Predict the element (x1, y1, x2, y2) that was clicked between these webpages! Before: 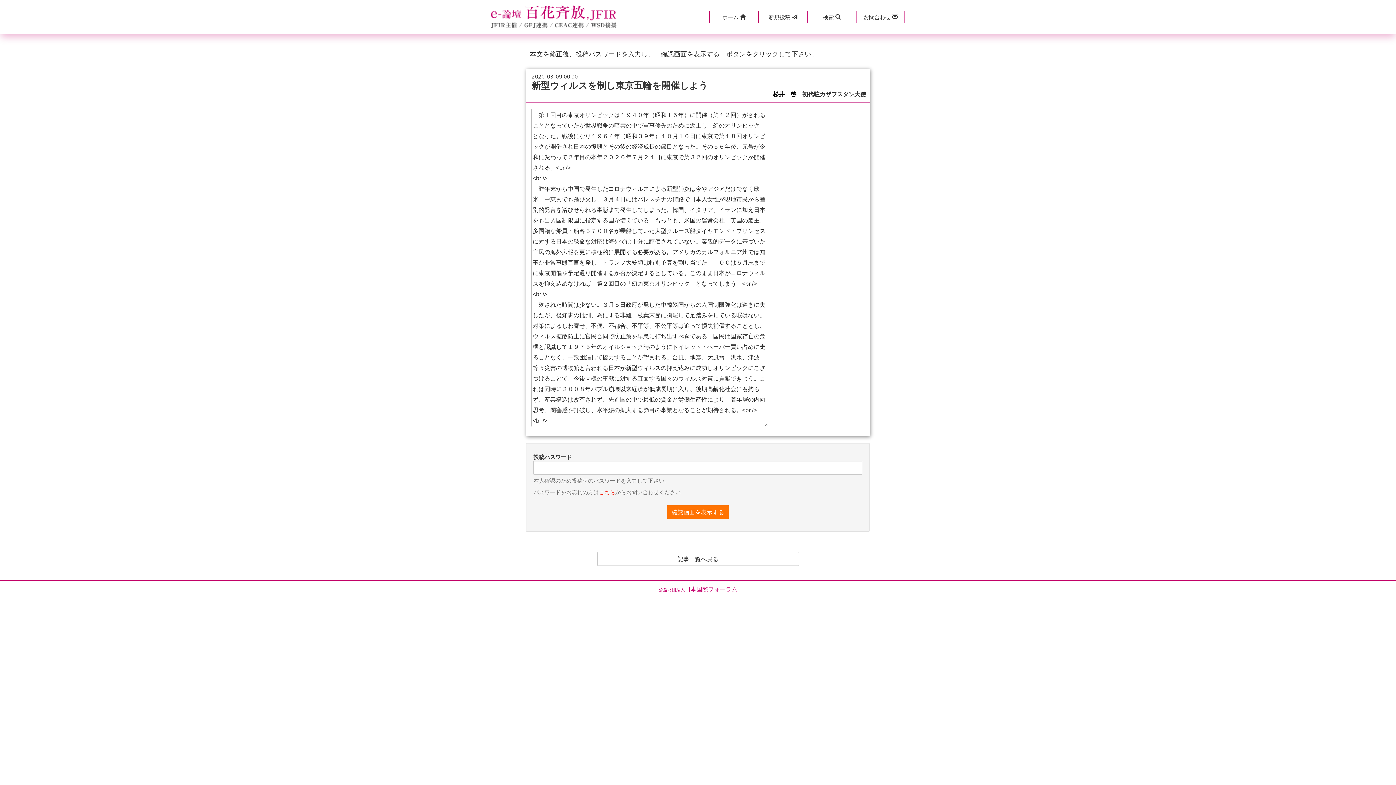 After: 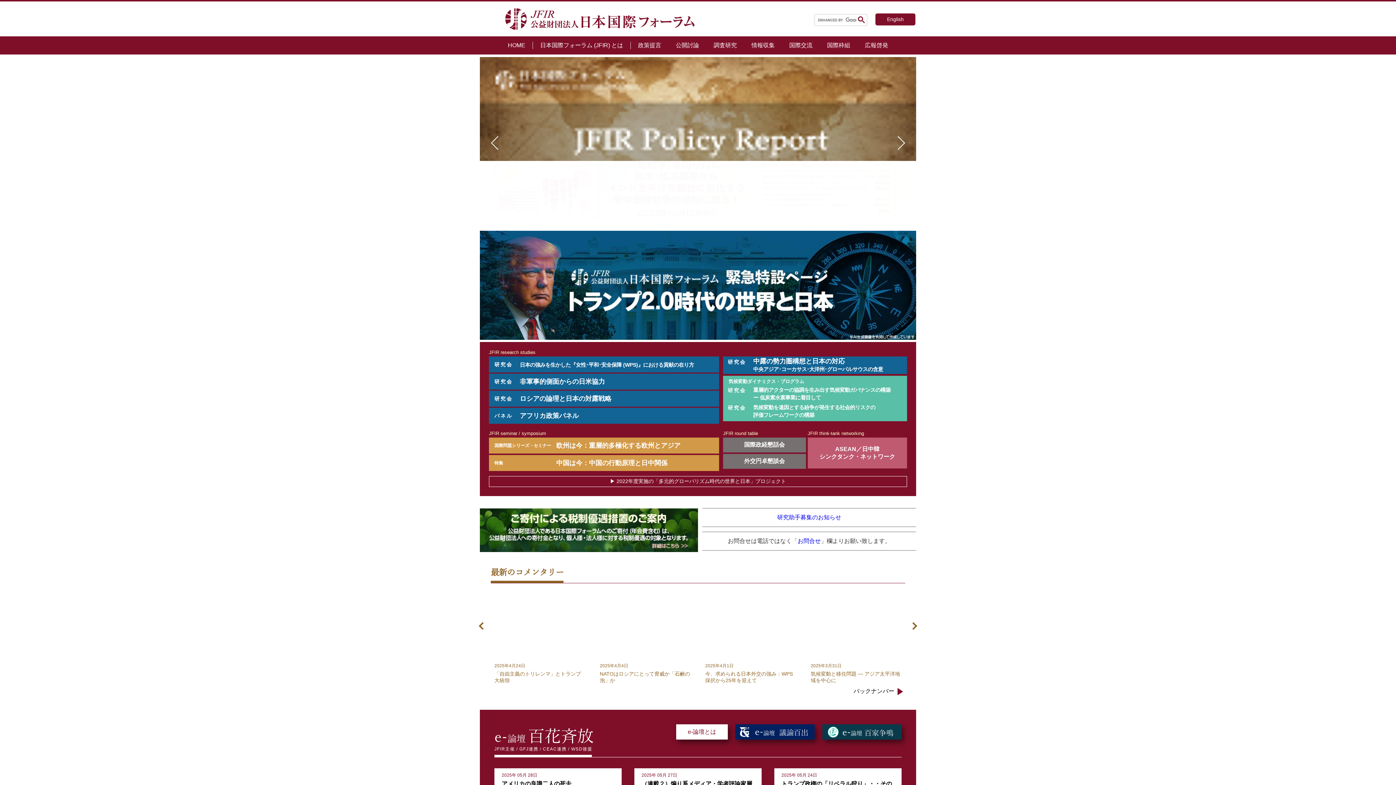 Action: bbox: (709, 10, 758, 23) label: ホーム 